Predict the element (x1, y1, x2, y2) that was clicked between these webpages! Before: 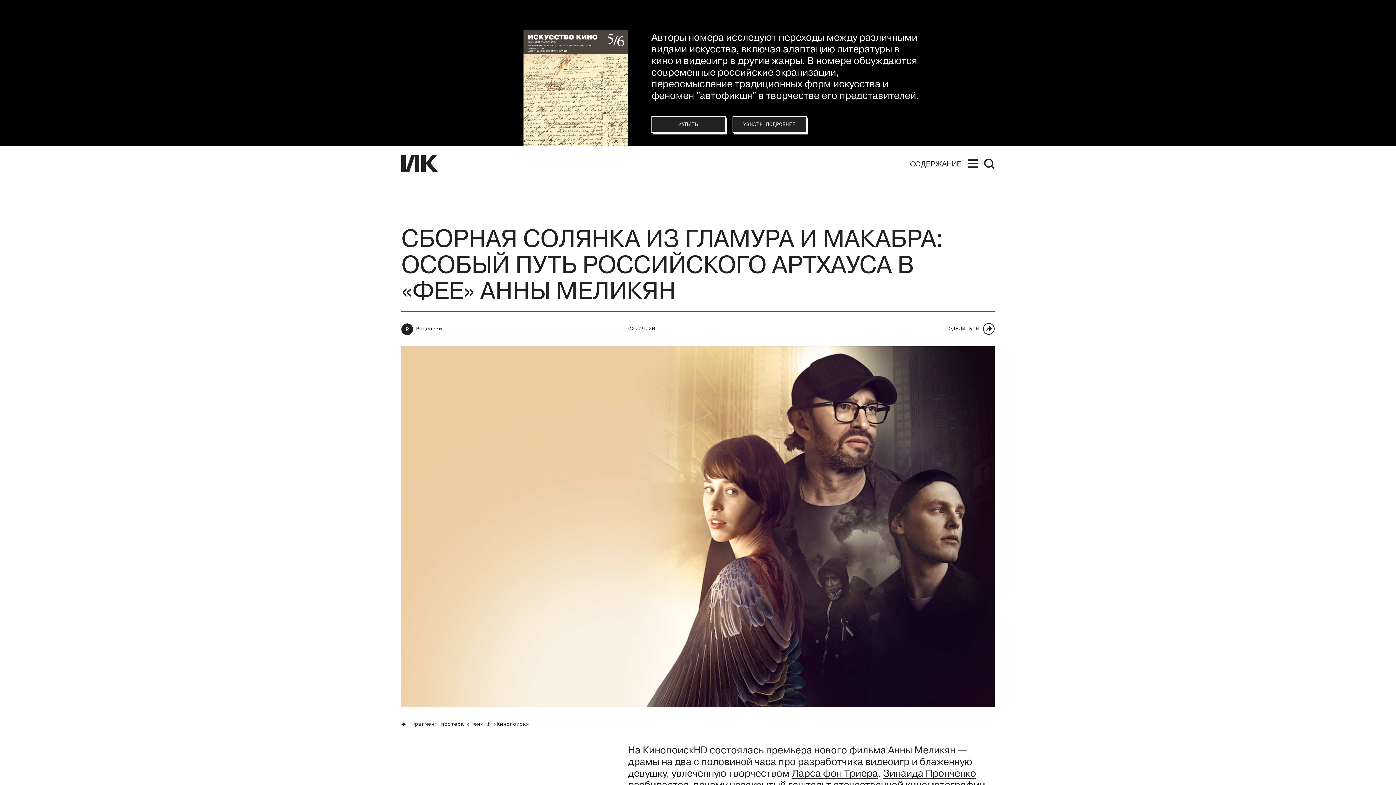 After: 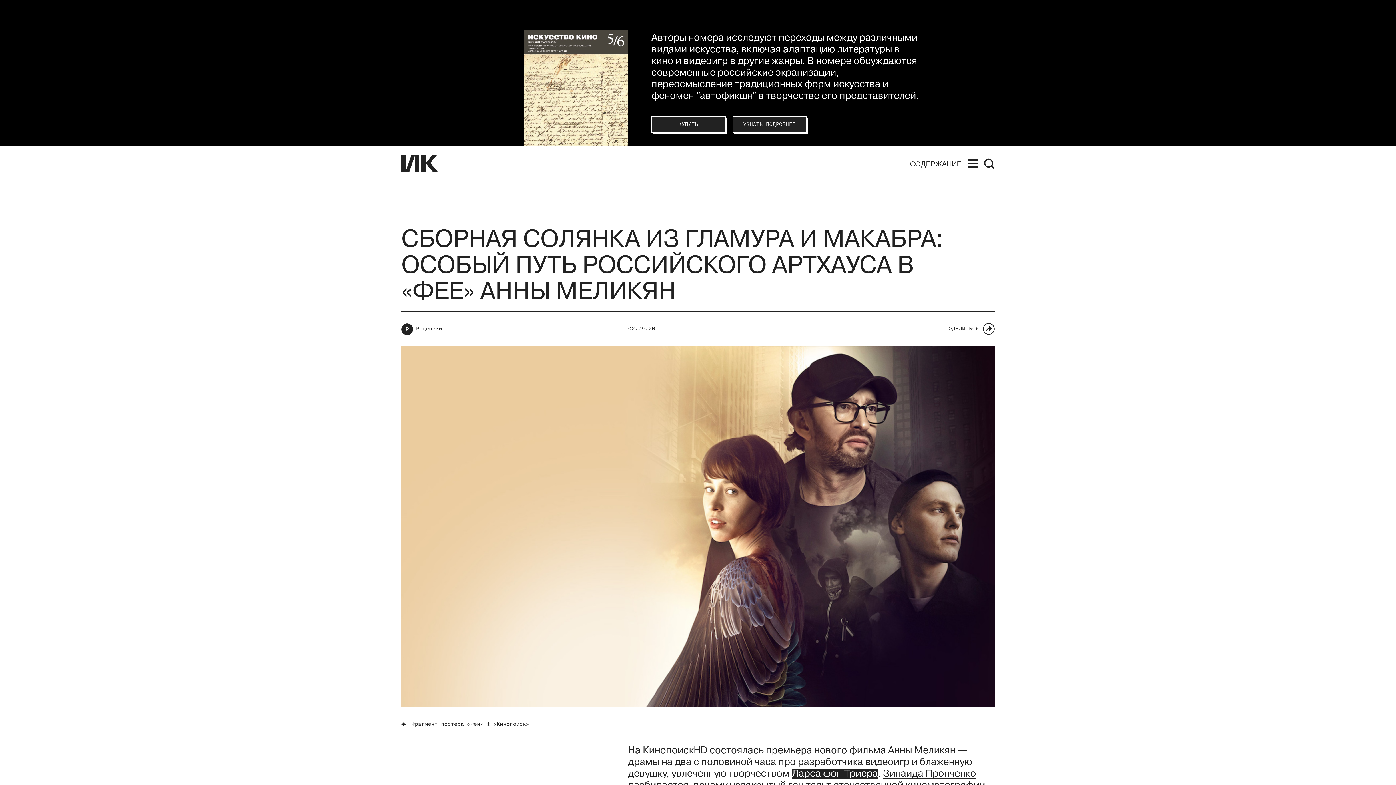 Action: bbox: (792, 768, 878, 780) label: Ларса фон Триера